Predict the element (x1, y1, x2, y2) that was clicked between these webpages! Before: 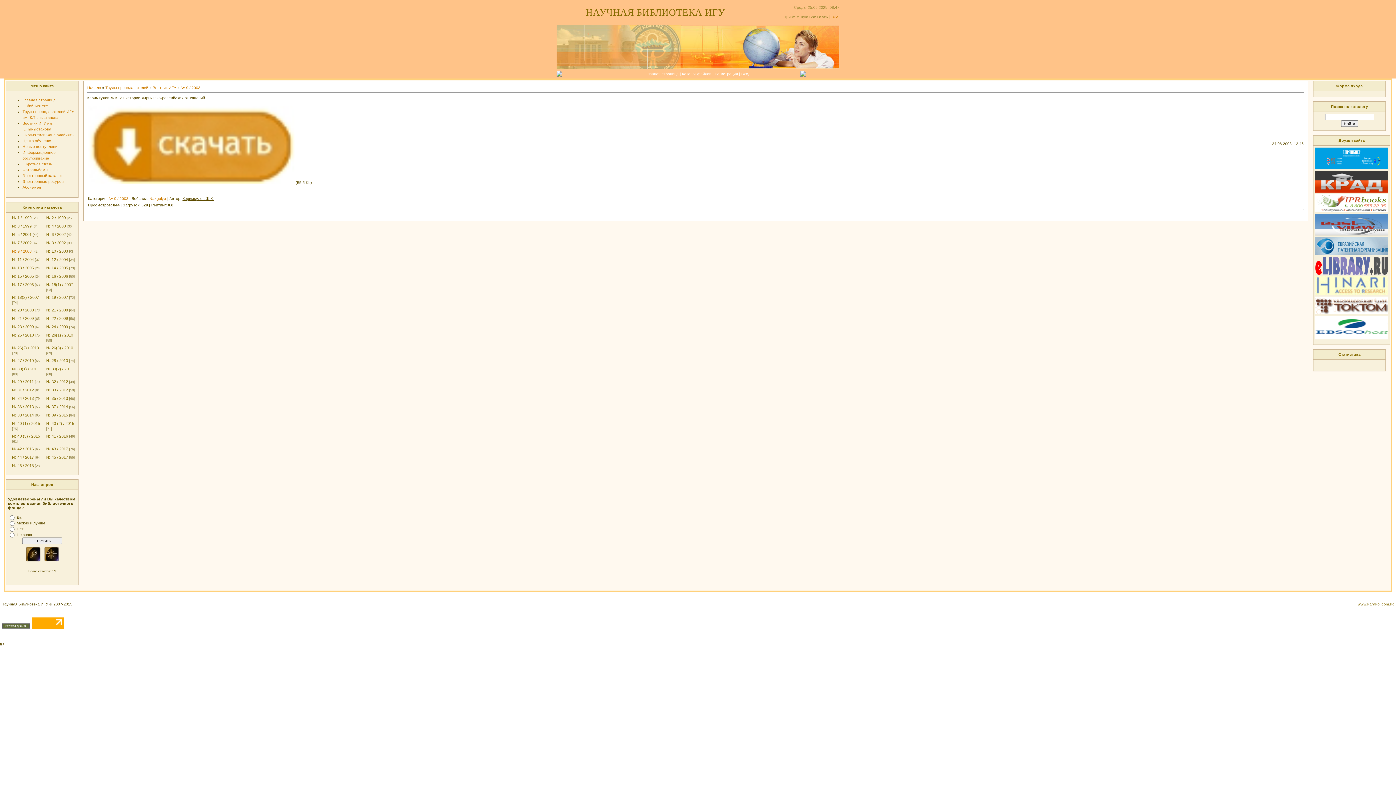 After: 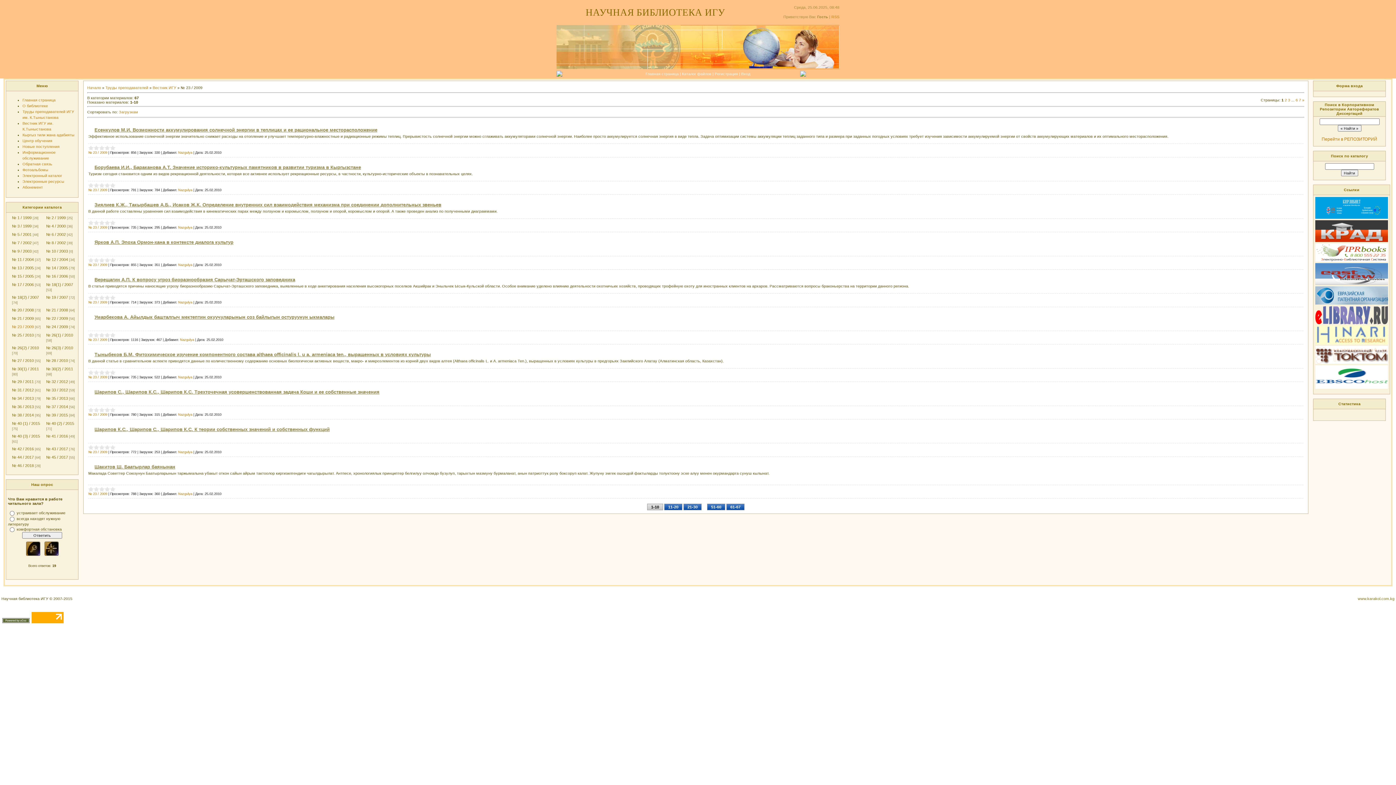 Action: label: № 23 / 2009 bbox: (12, 324, 33, 329)